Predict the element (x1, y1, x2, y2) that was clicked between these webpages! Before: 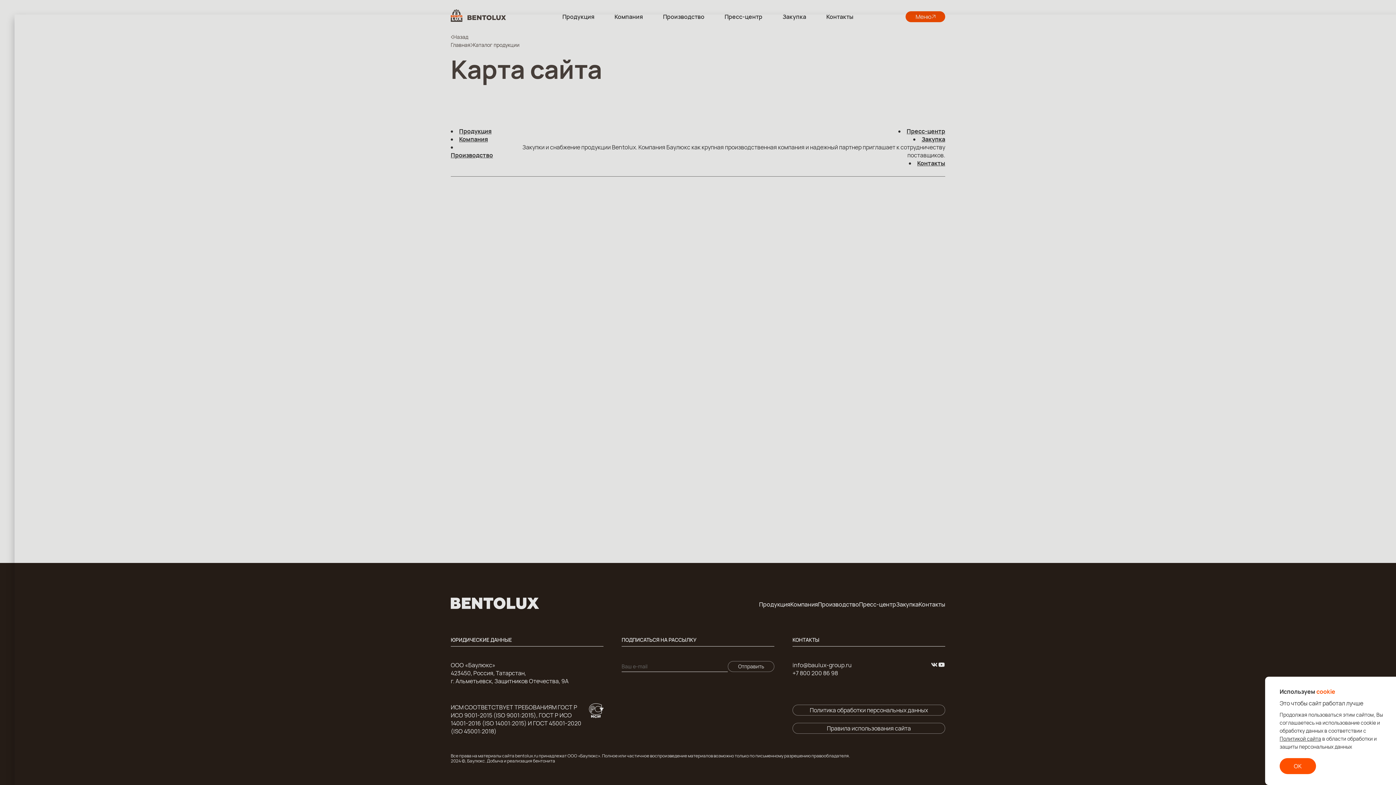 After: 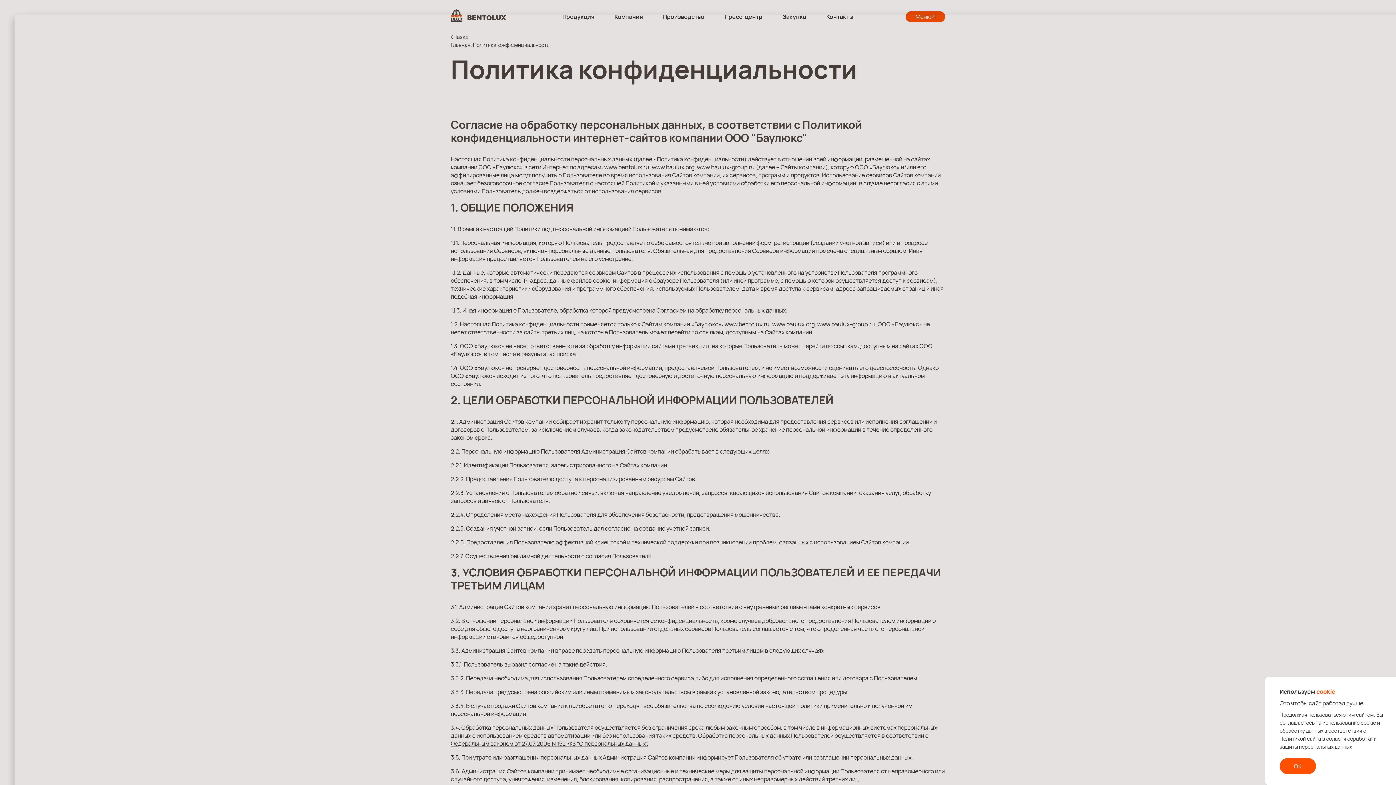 Action: label: Политикой сайта bbox: (1280, 735, 1321, 742)